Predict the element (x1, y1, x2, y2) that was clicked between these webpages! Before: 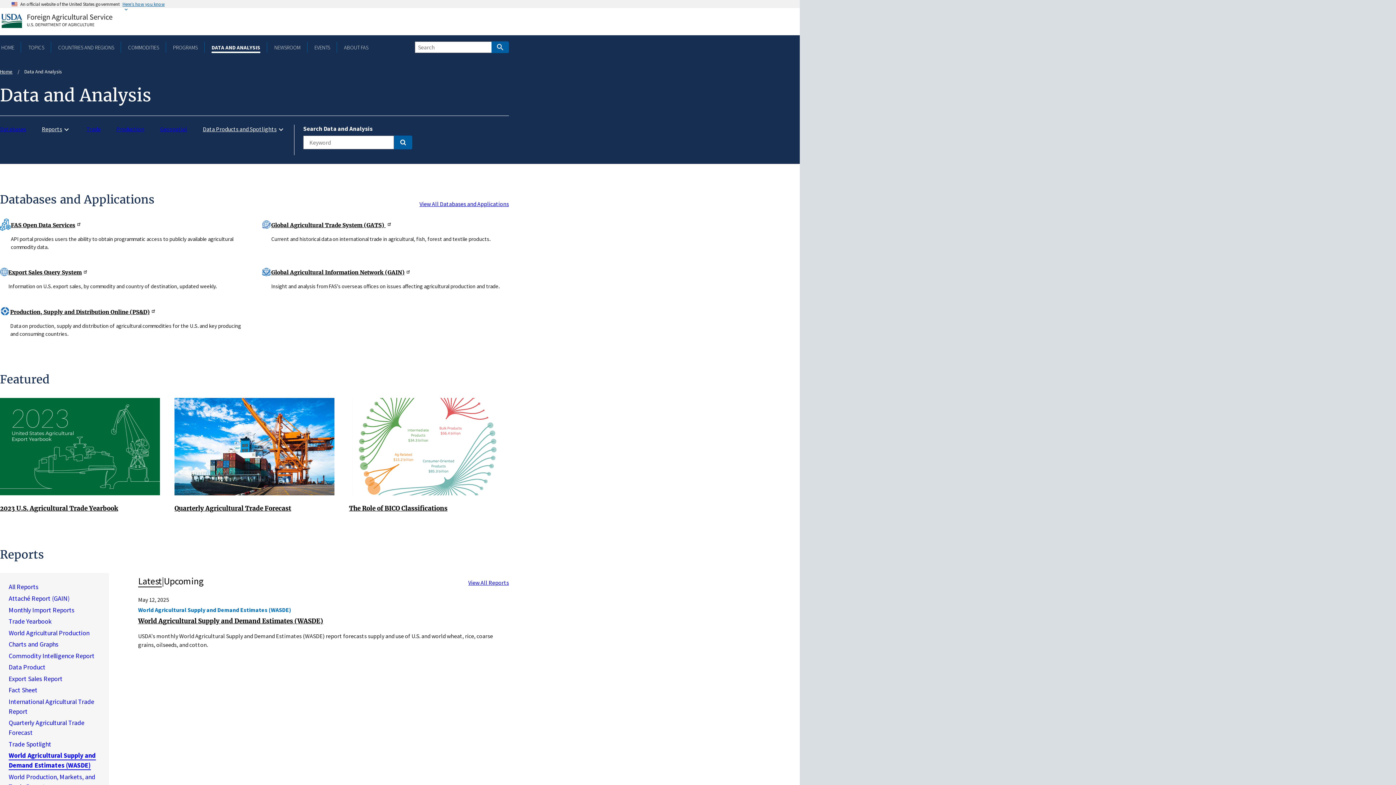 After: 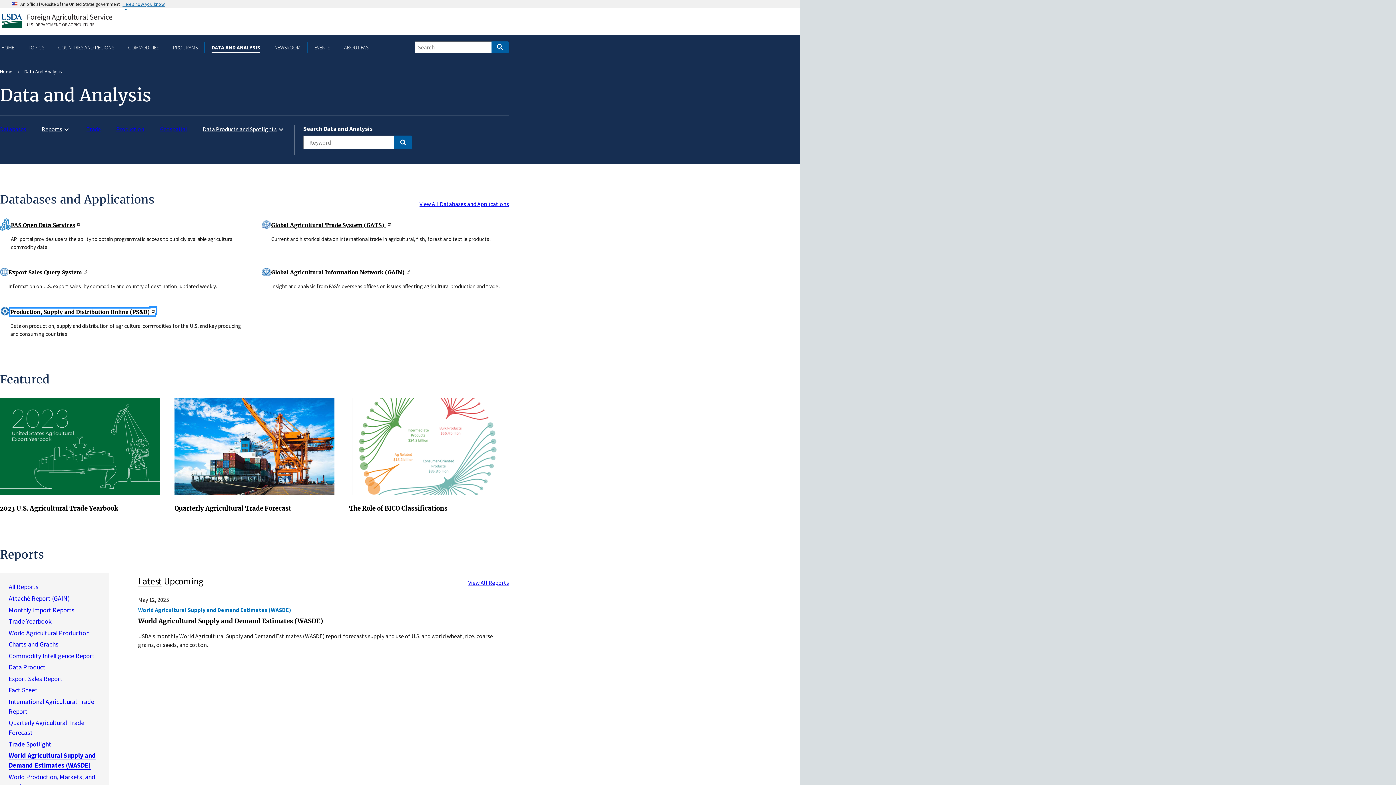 Action: label: Production, Supply and Distribution Online (PS&D) bbox: (10, 308, 155, 315)